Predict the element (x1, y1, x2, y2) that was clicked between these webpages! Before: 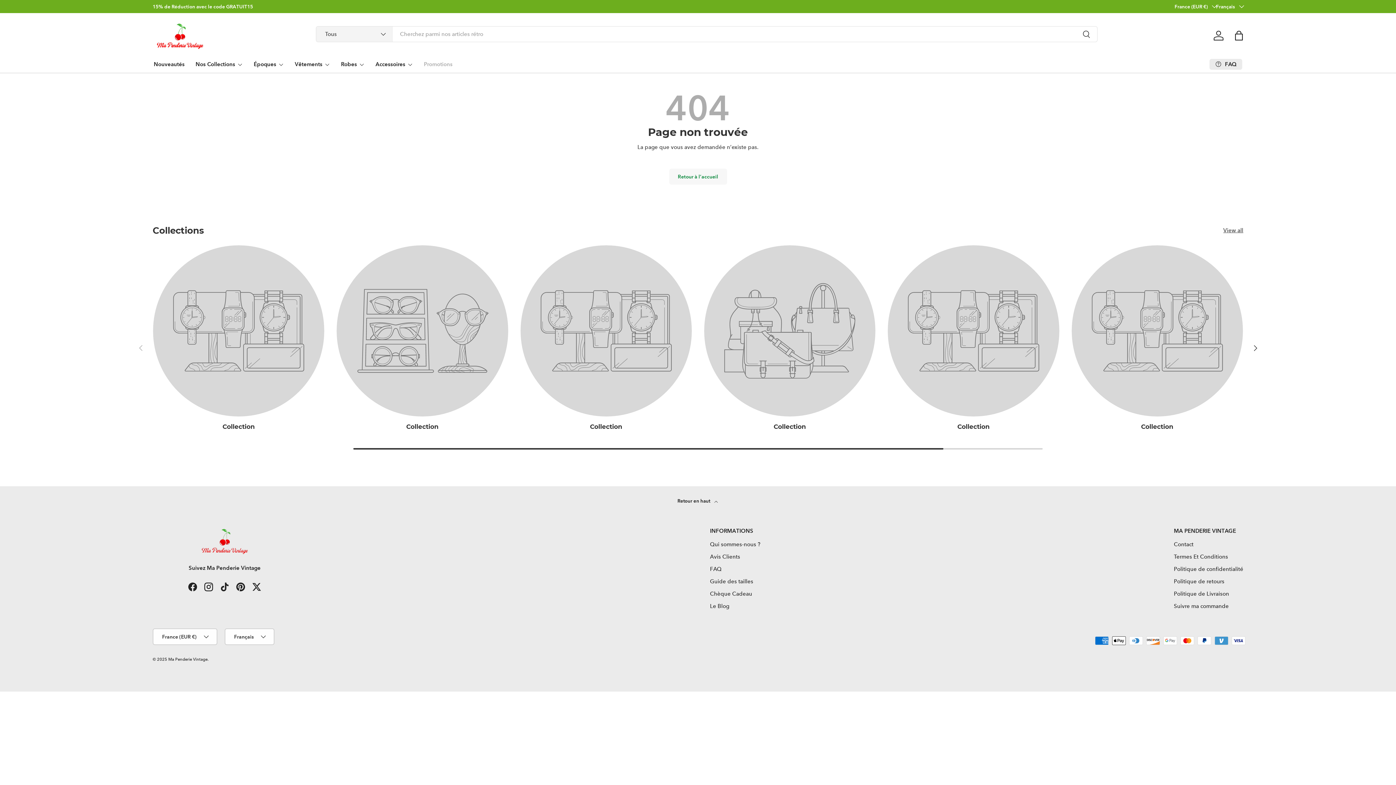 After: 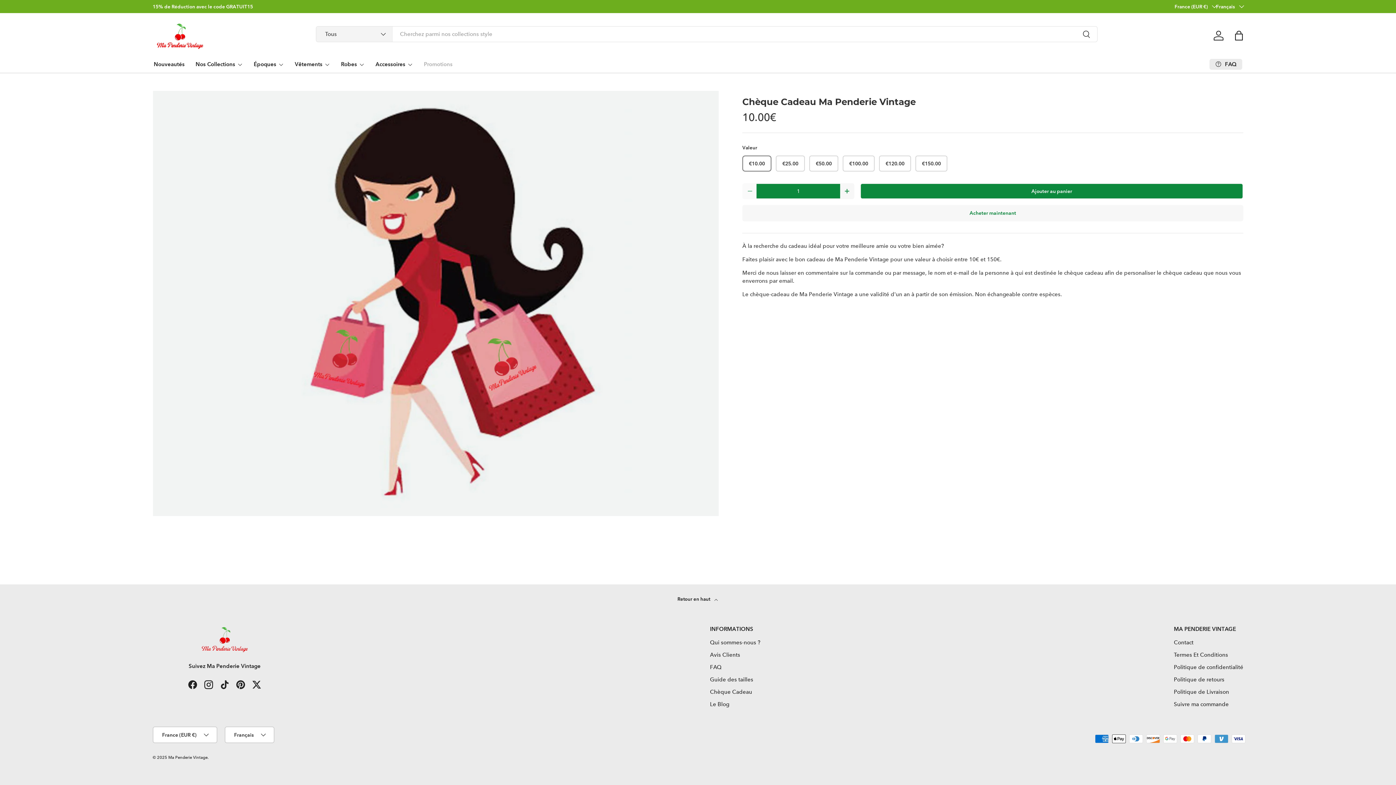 Action: label: Chèque Cadeau bbox: (710, 590, 752, 597)